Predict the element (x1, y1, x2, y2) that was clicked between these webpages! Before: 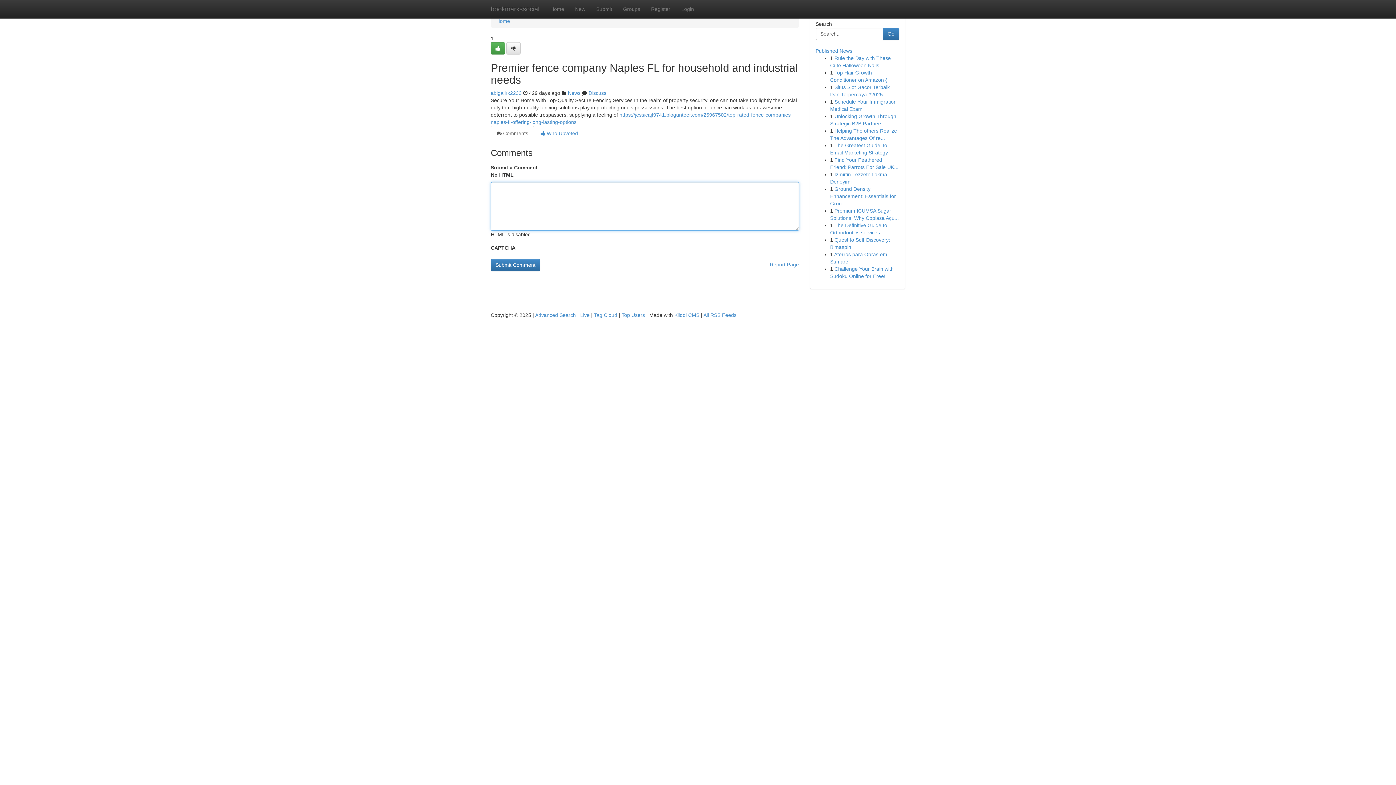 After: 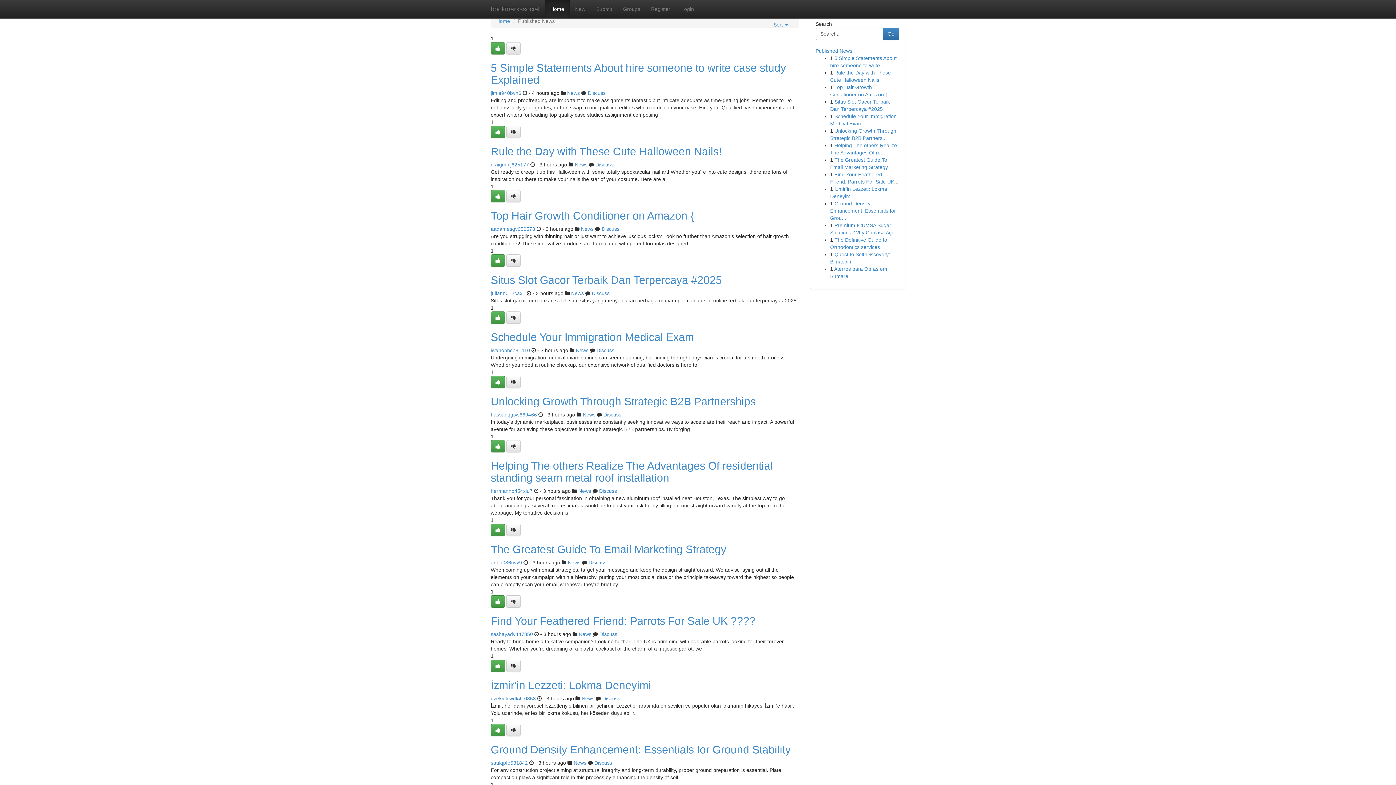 Action: bbox: (621, 312, 645, 318) label: Top Users